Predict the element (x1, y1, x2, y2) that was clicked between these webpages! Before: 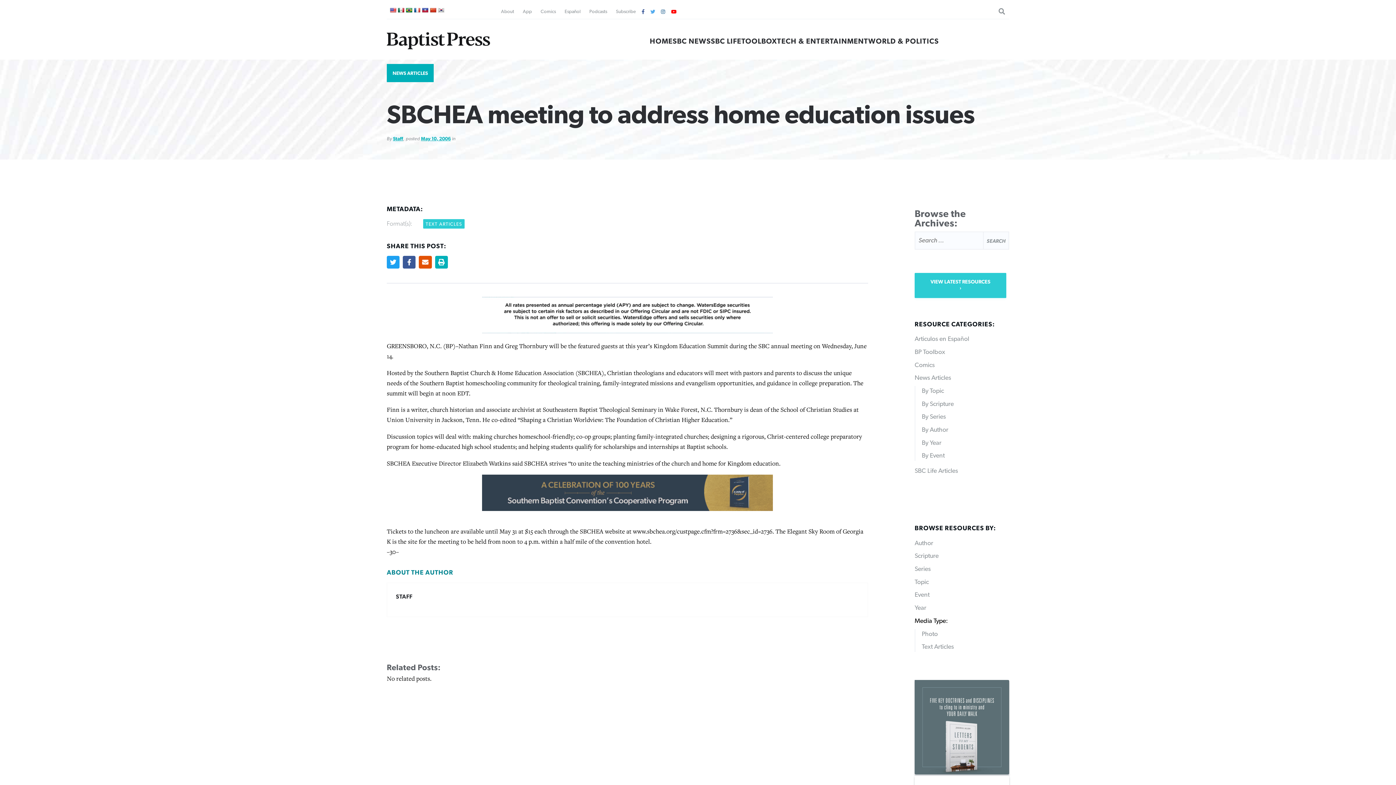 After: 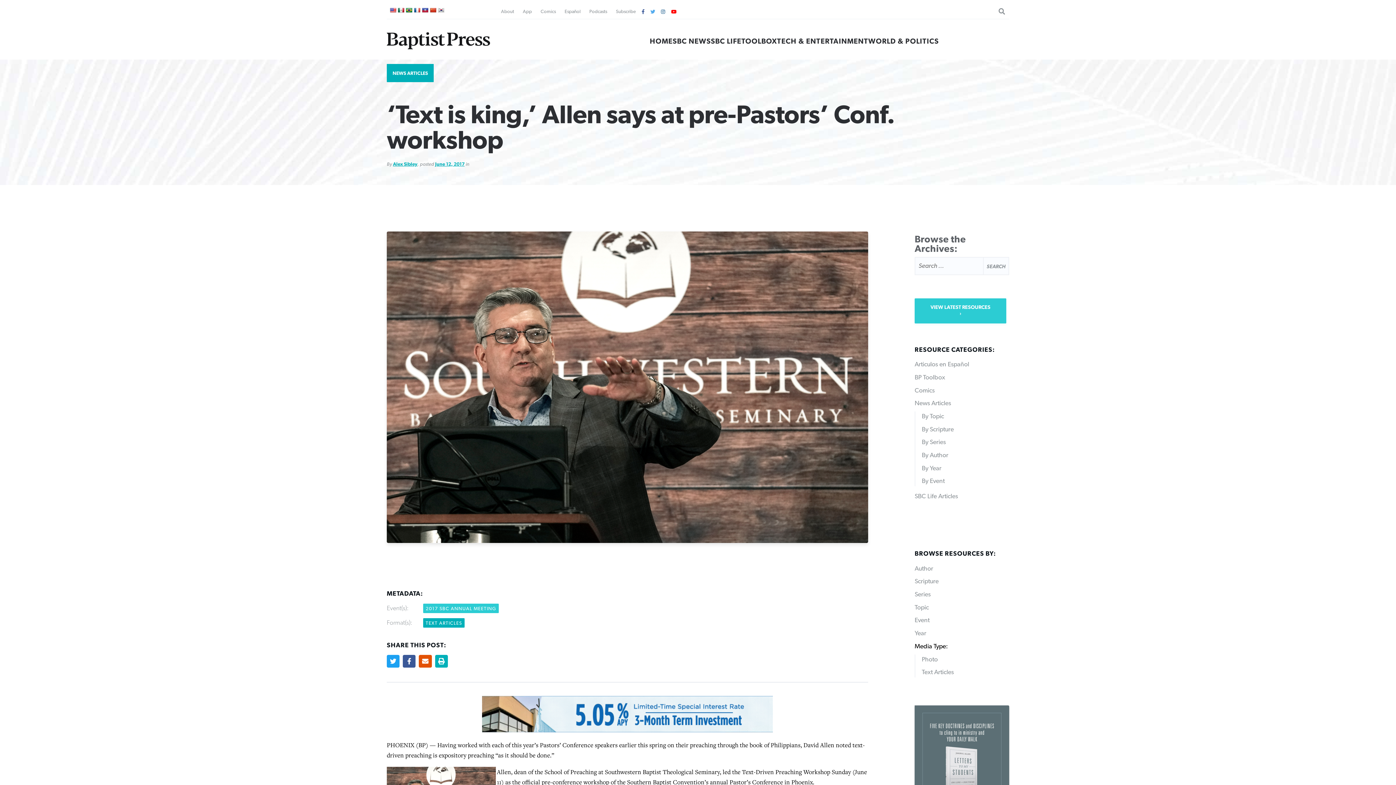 Action: bbox: (922, 644, 954, 650) label: Text Articles